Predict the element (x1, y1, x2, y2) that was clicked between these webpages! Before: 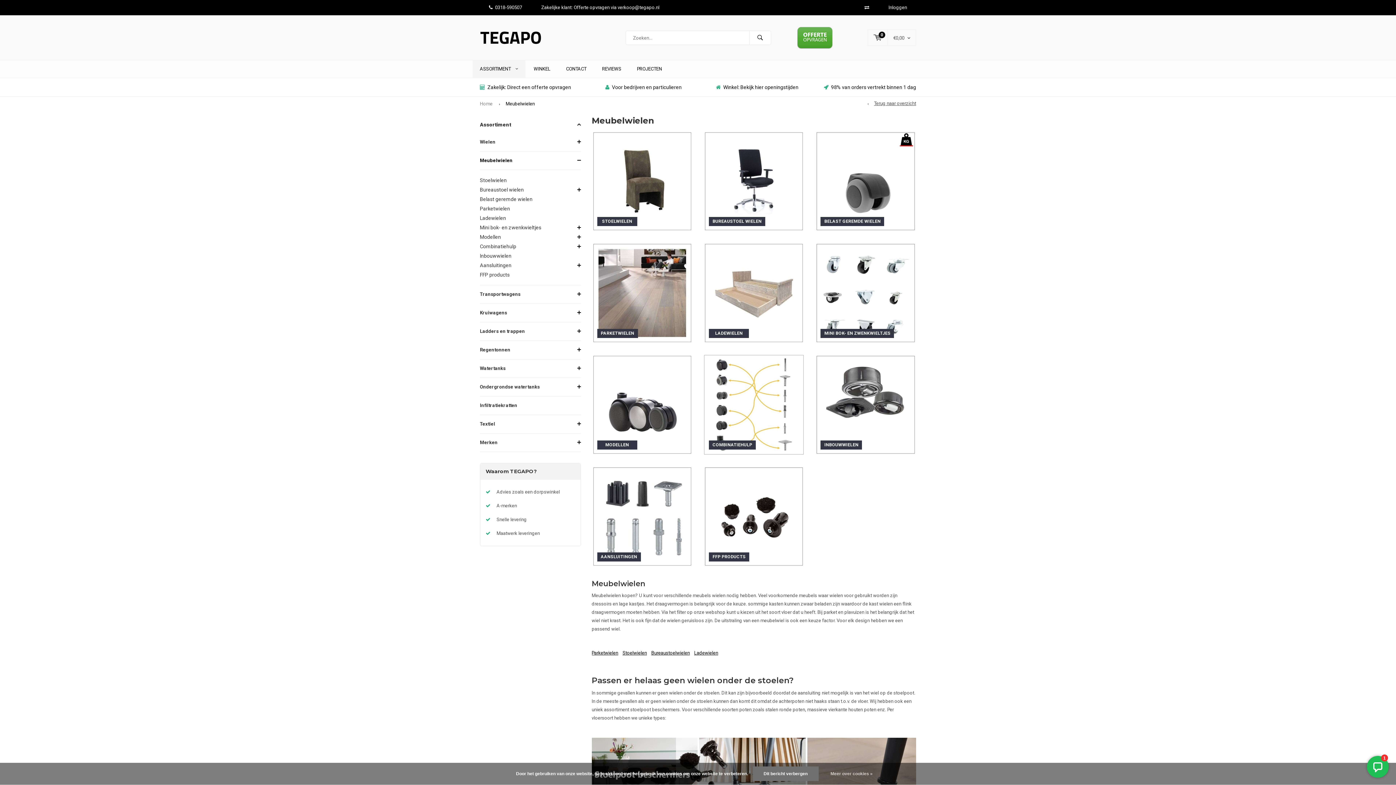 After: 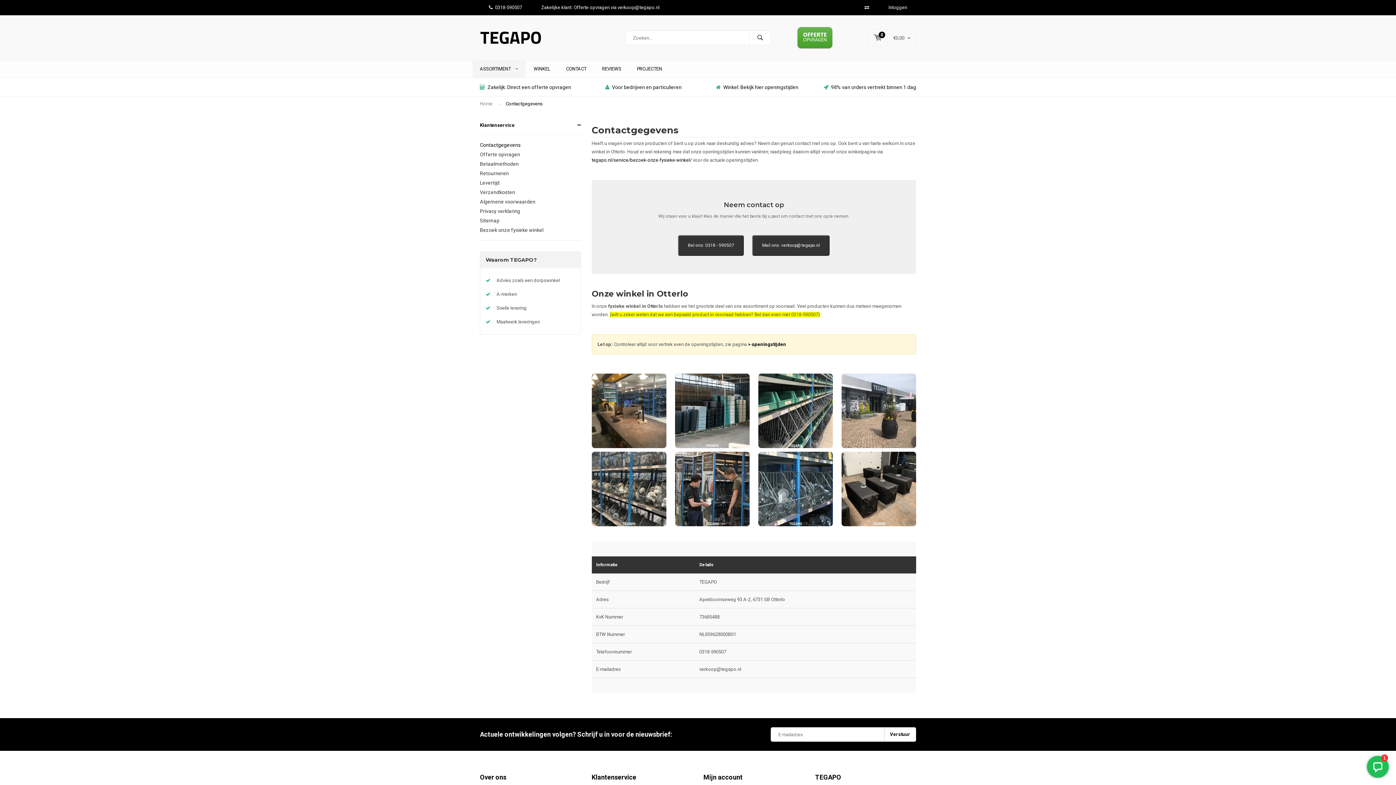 Action: label: CONTACT bbox: (558, 60, 593, 77)